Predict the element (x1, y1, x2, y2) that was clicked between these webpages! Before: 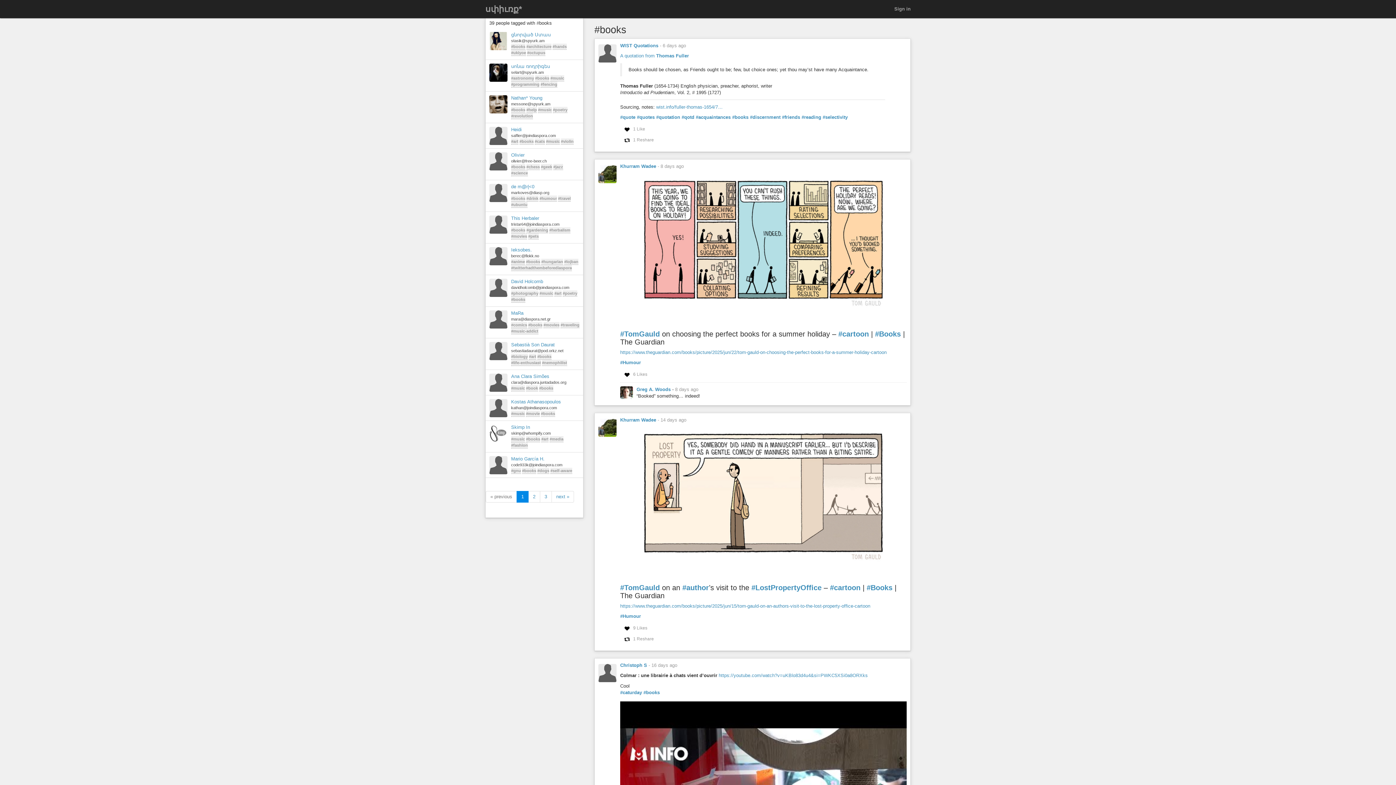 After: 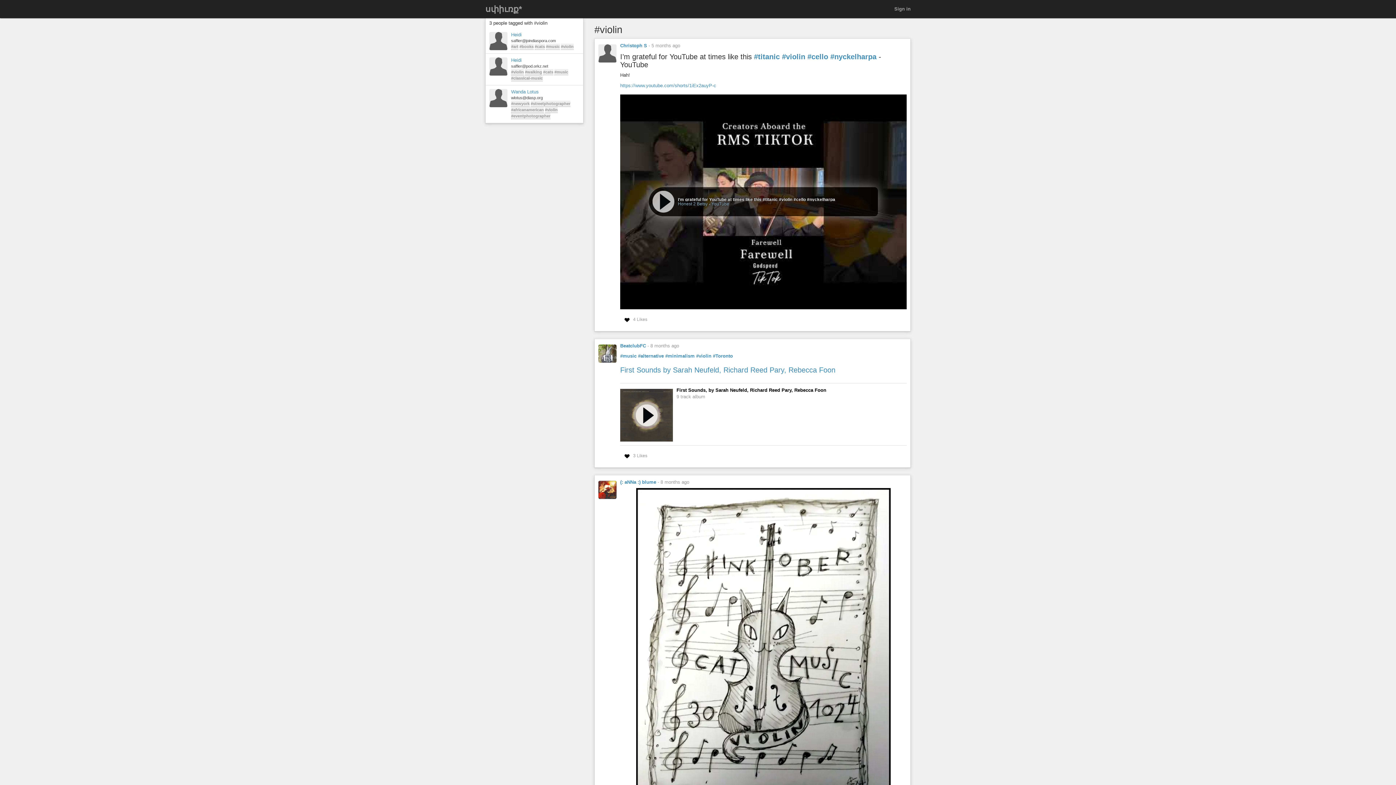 Action: bbox: (561, 138, 573, 144) label: #violin